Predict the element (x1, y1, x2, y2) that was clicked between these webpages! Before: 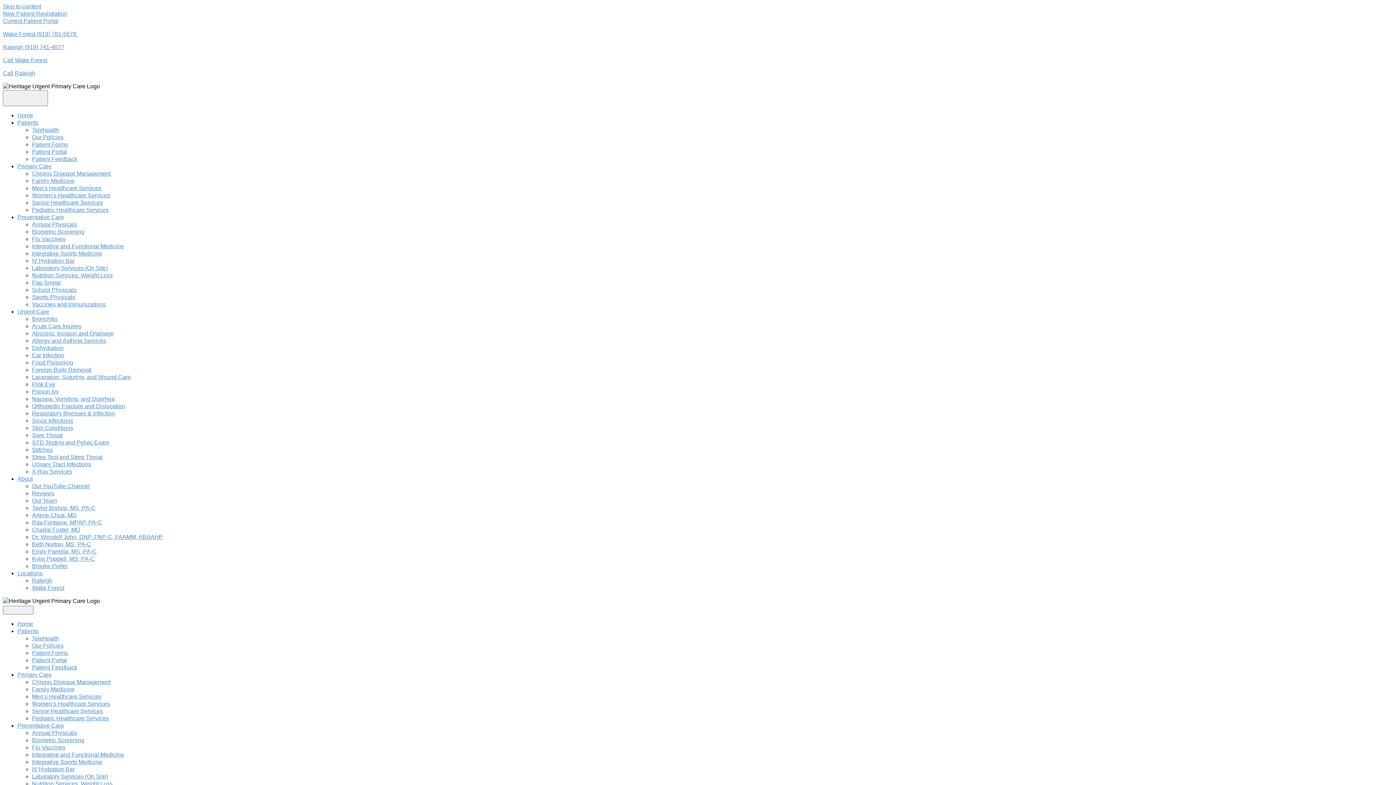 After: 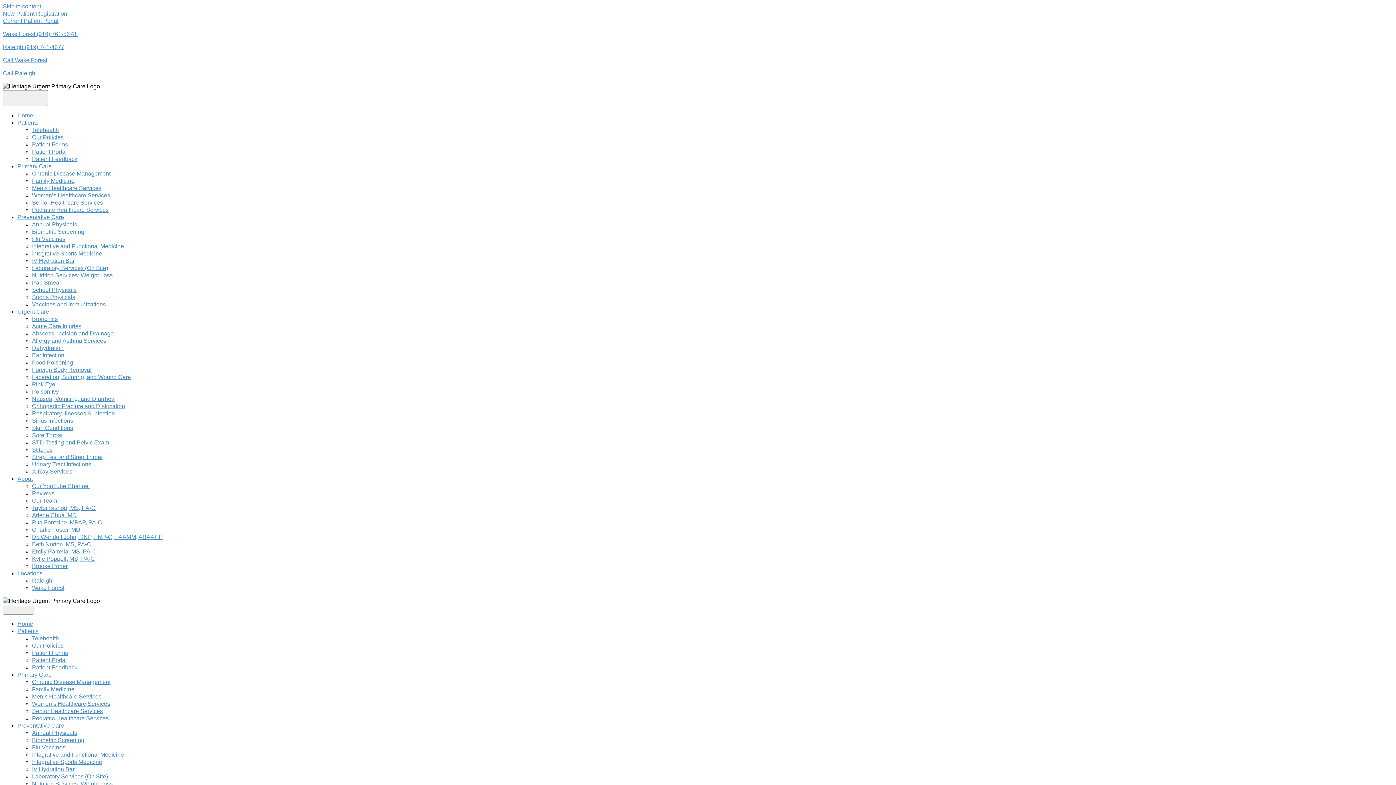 Action: label: Acute Care Injuries bbox: (32, 323, 81, 329)